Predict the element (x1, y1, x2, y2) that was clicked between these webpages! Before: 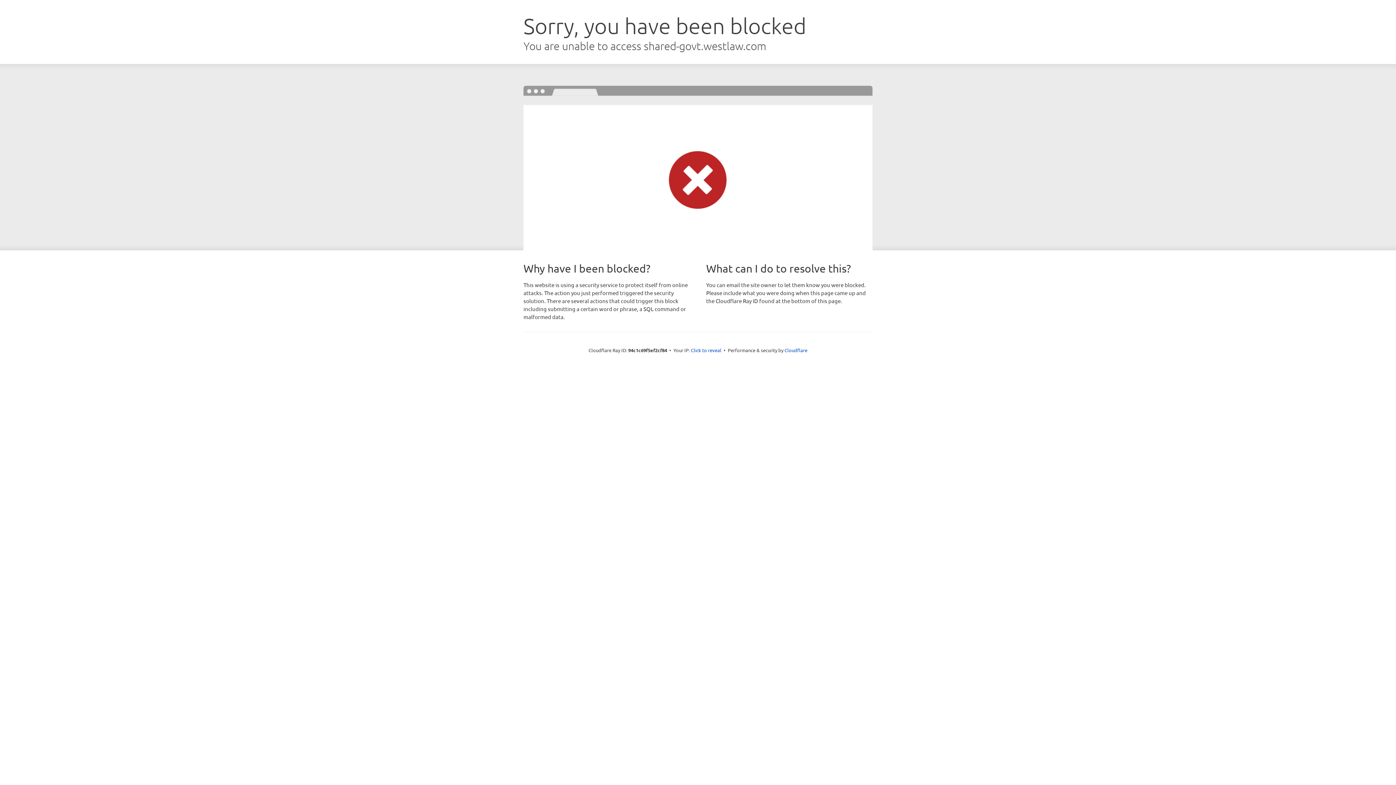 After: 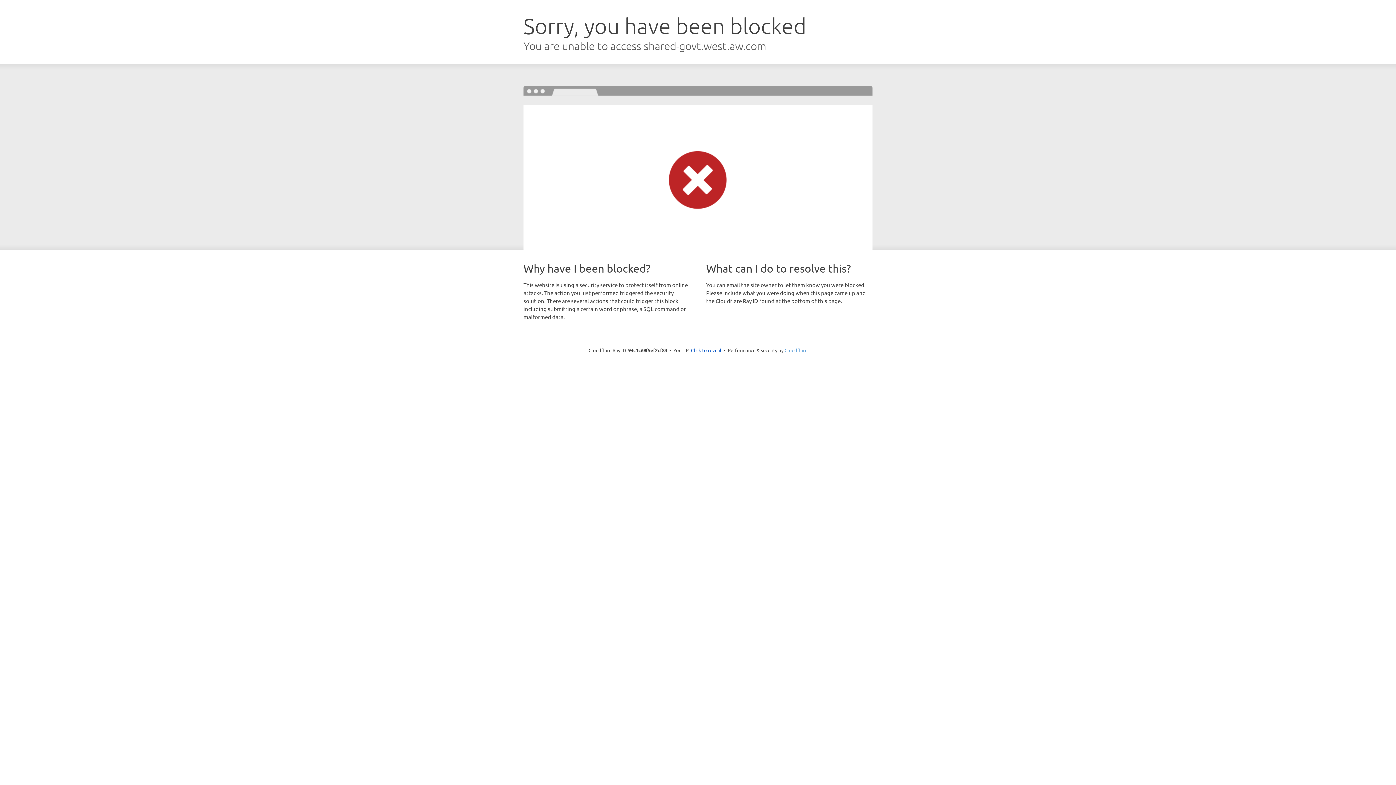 Action: bbox: (784, 347, 807, 353) label: Cloudflare